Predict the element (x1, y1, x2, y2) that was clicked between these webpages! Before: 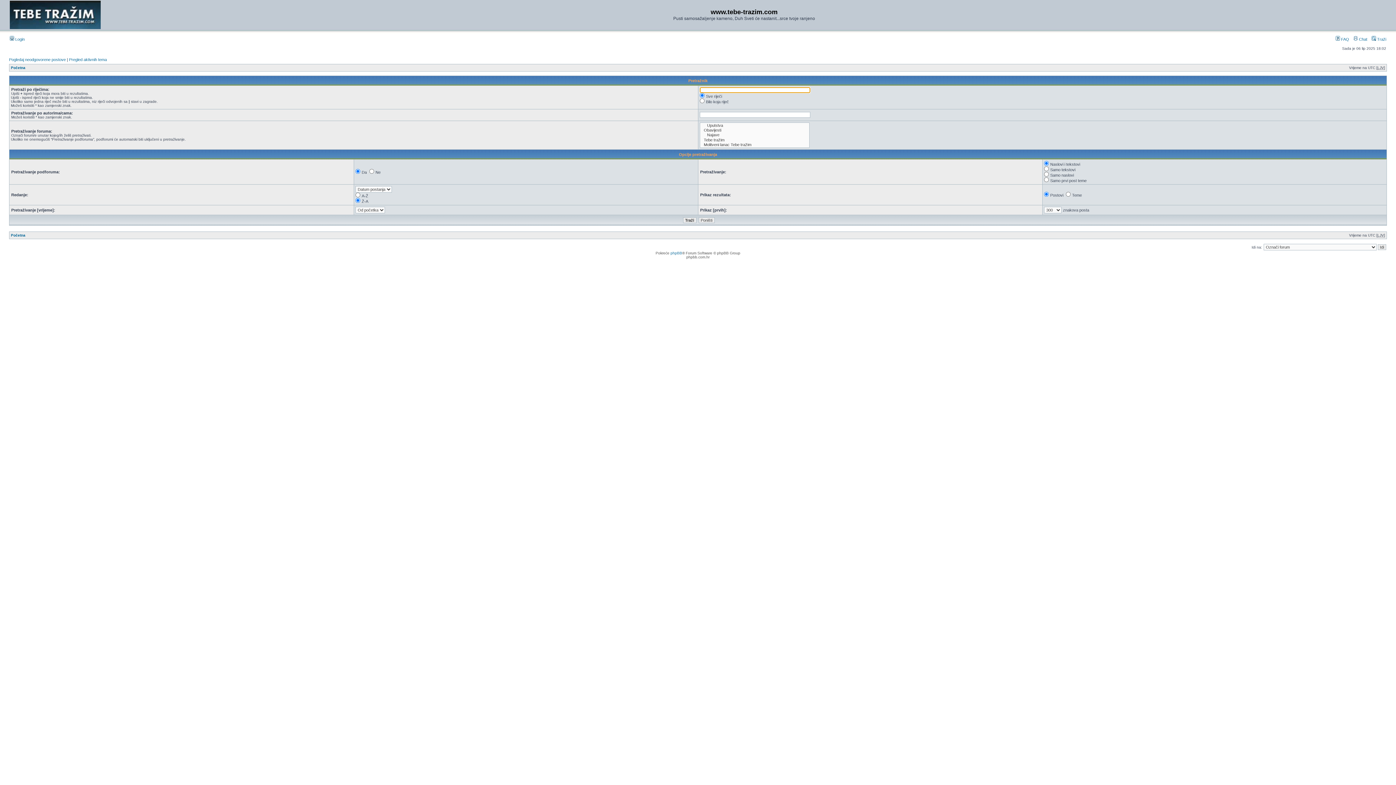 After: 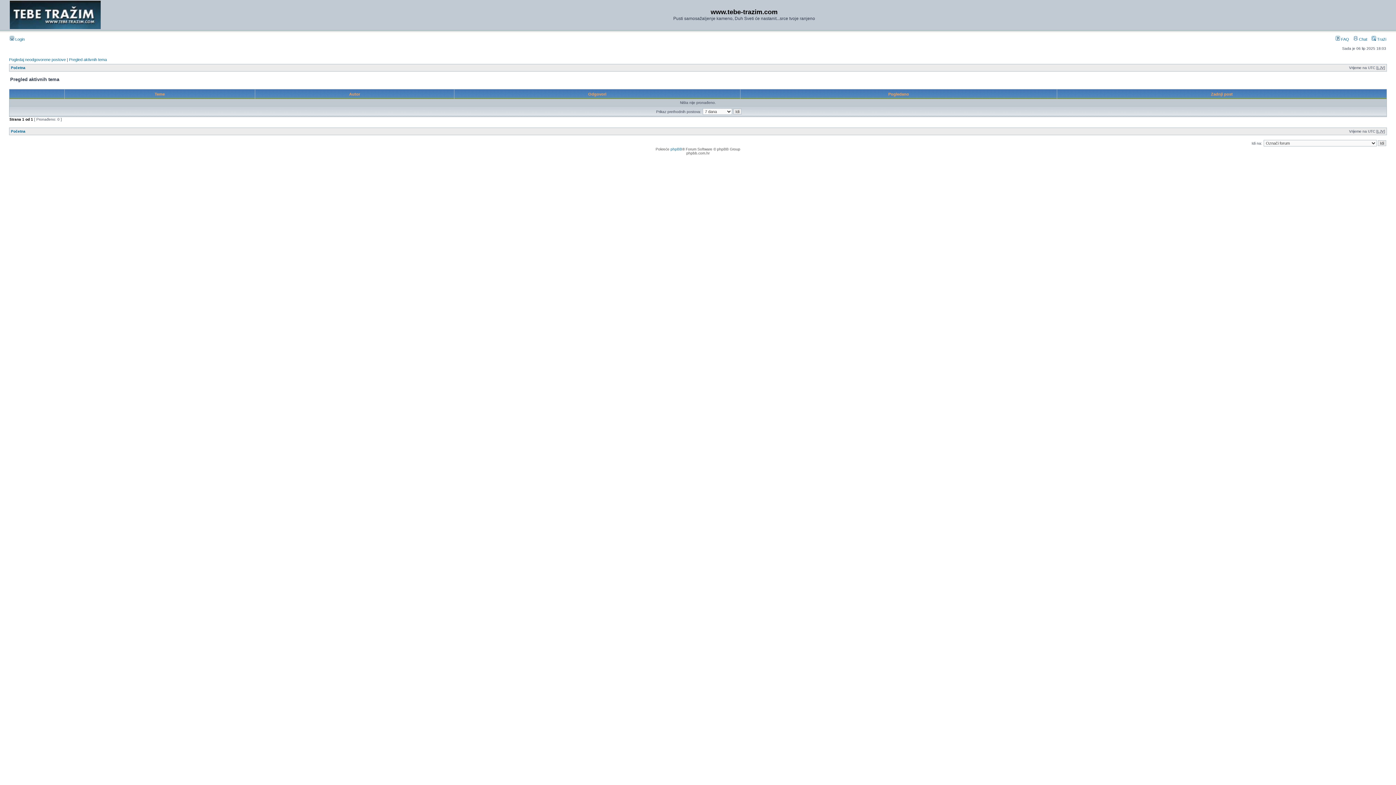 Action: bbox: (69, 57, 106, 61) label: Pregled aktivnih tema